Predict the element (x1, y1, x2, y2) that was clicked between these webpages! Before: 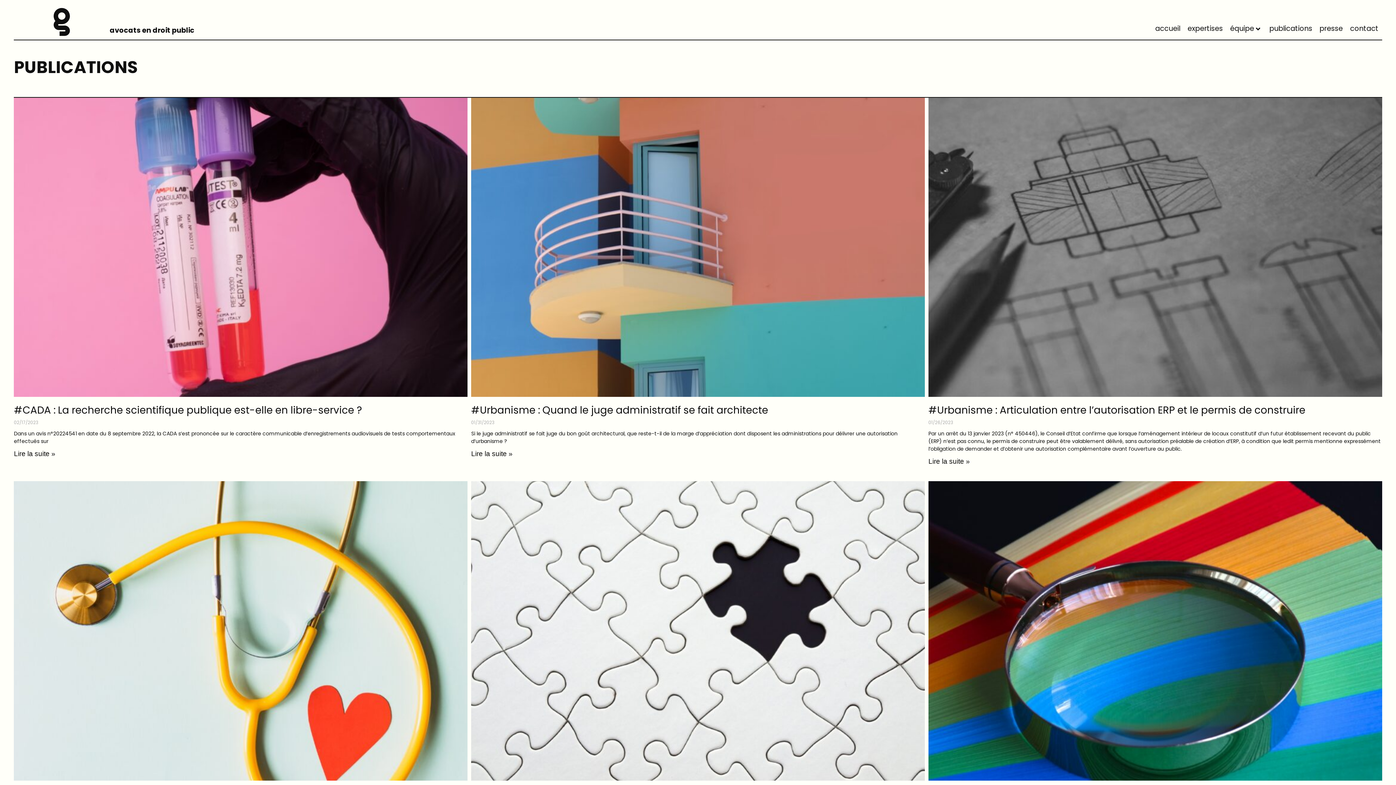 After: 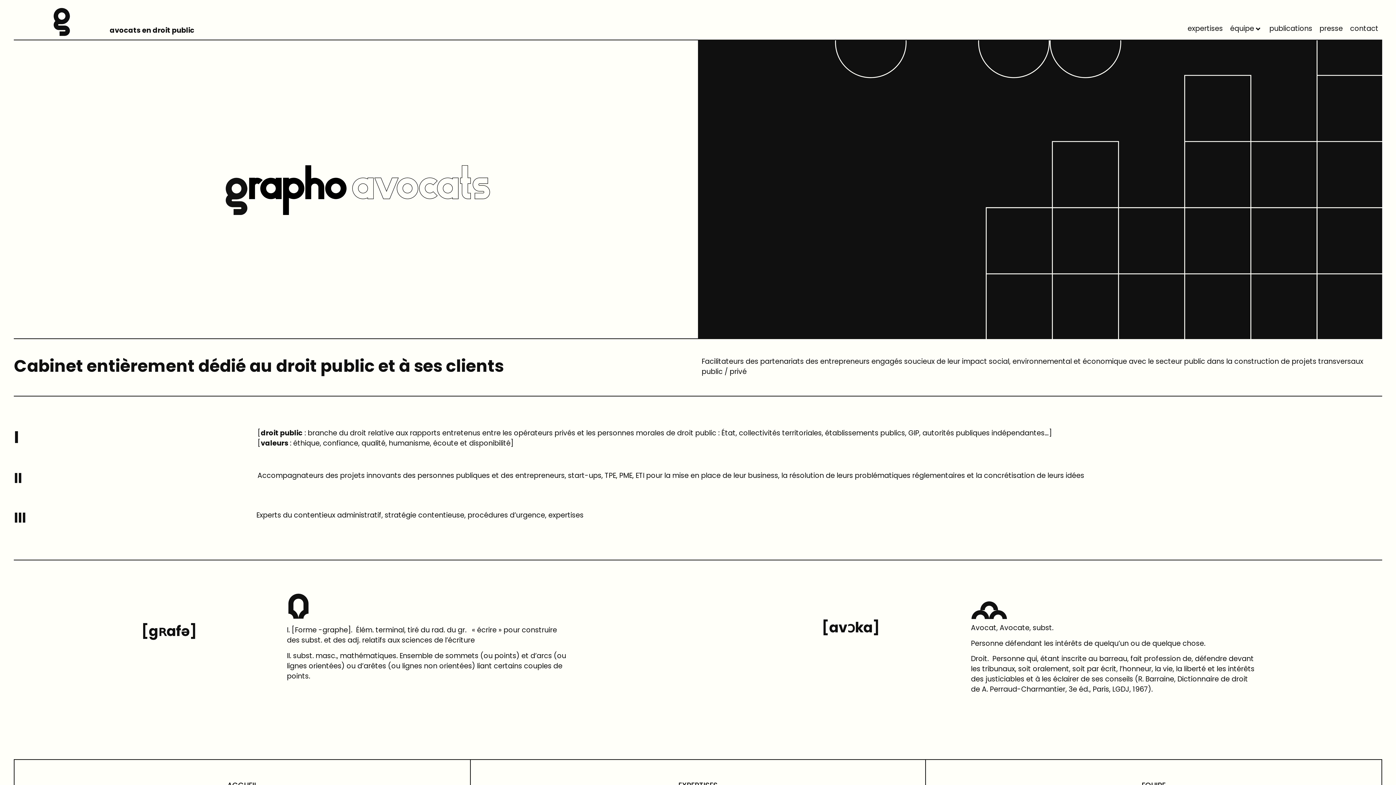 Action: bbox: (10, 3, 113, 39)